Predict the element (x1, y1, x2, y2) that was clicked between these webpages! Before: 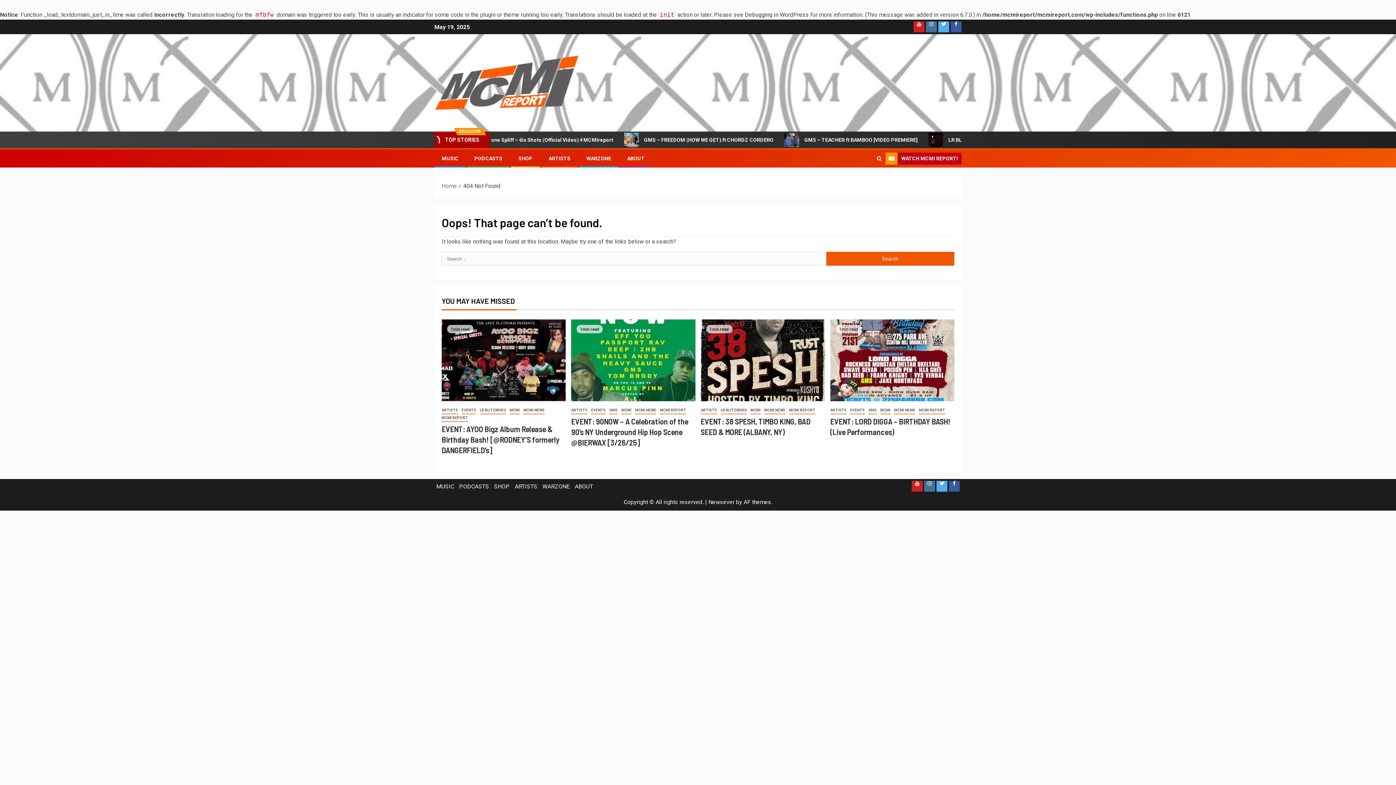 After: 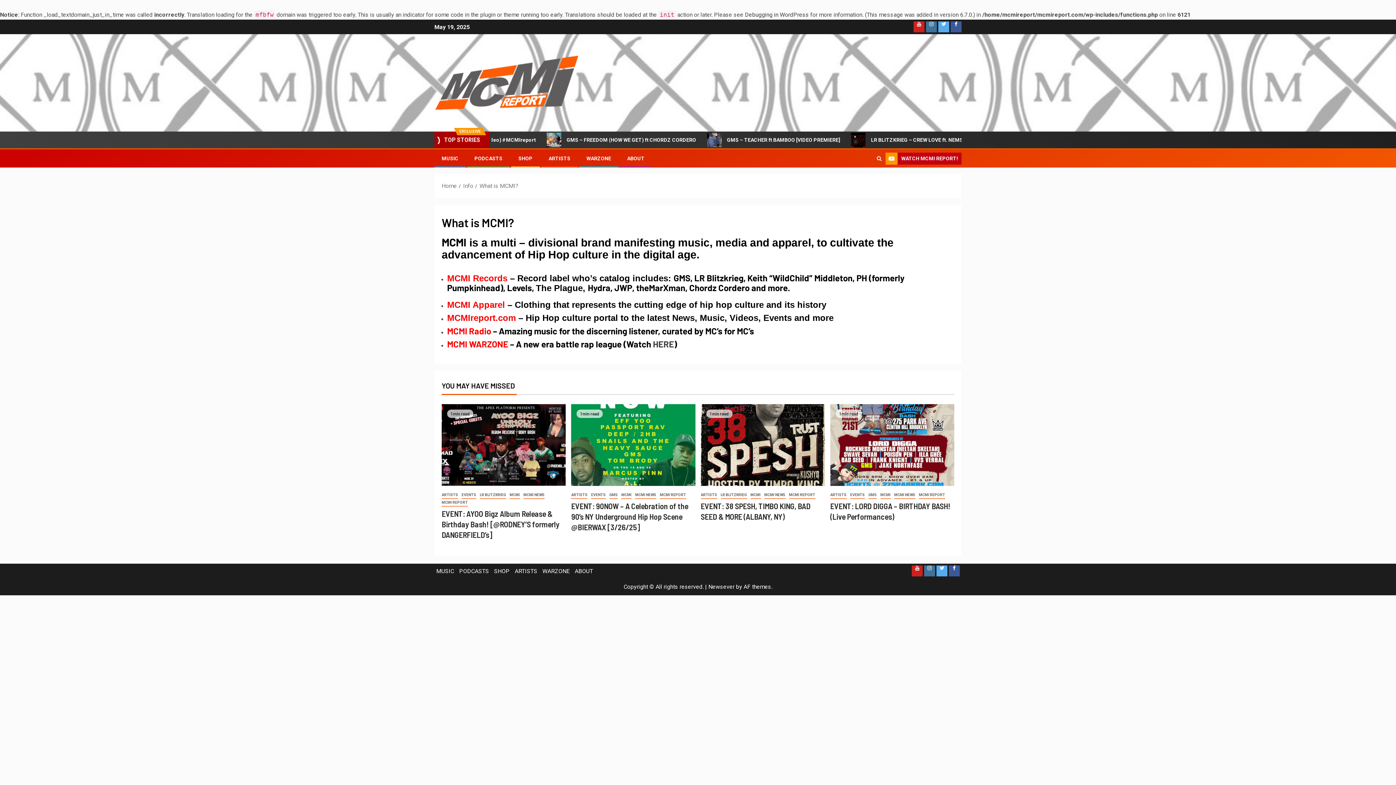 Action: bbox: (574, 483, 593, 490) label: ABOUT